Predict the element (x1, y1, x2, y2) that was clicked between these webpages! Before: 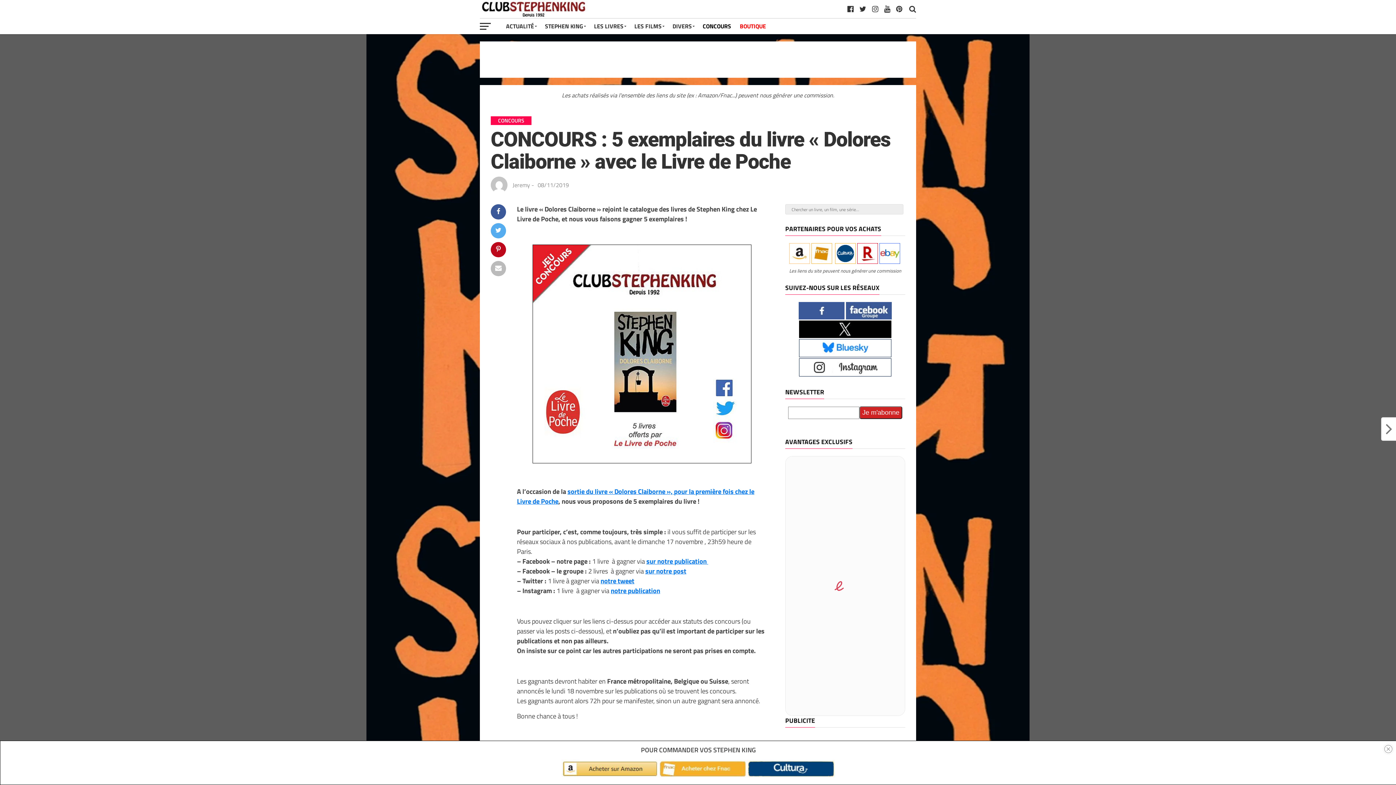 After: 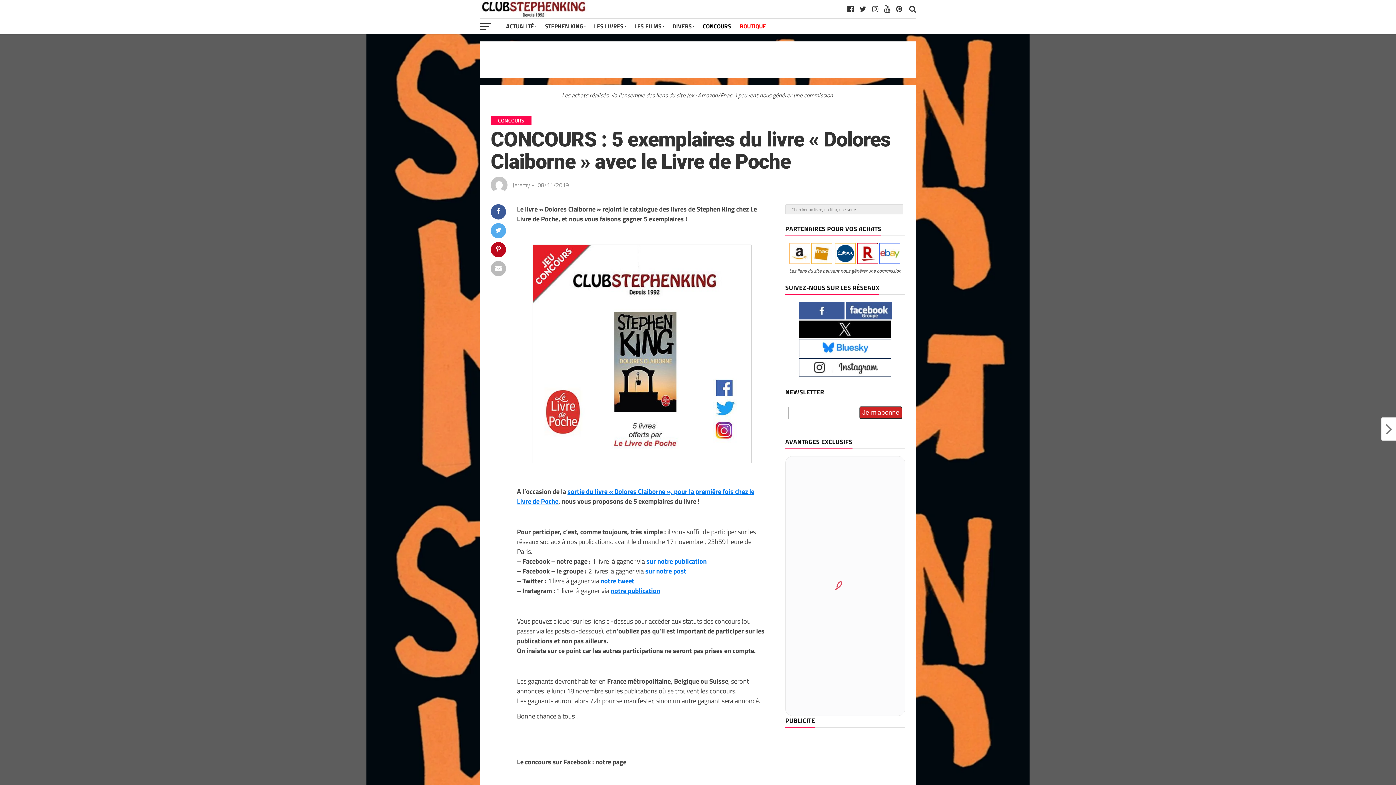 Action: bbox: (1385, 745, 1392, 753)